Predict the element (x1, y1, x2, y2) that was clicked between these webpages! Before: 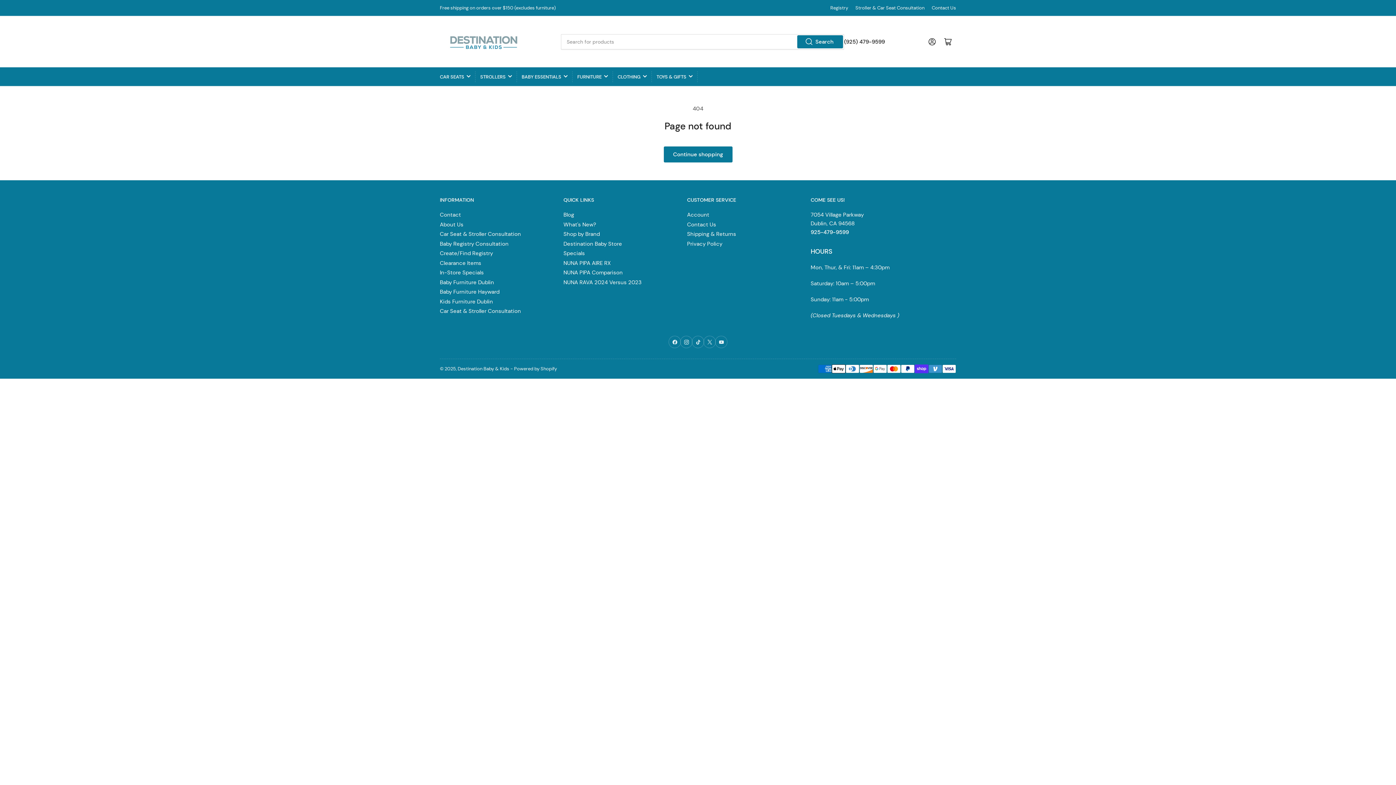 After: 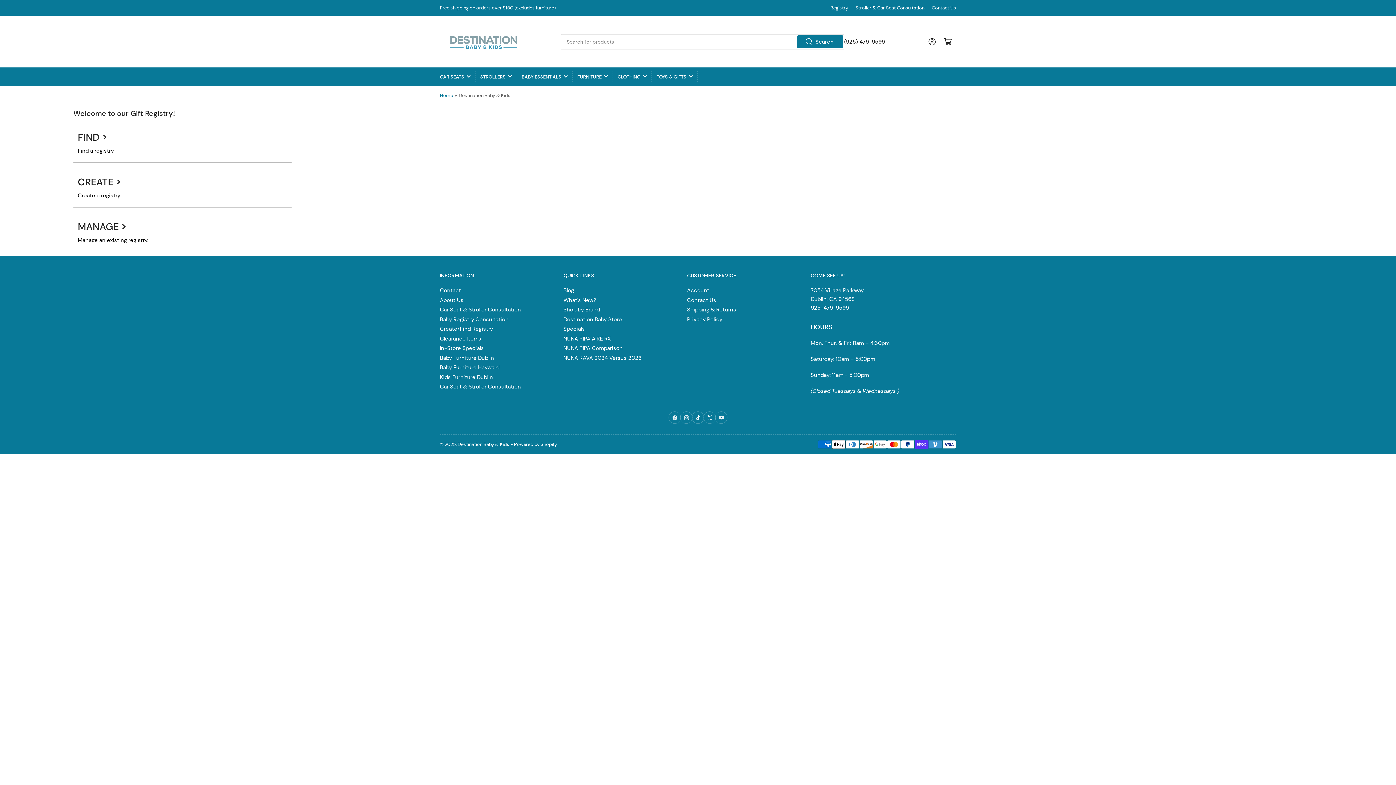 Action: label: Registry bbox: (830, 4, 848, 10)